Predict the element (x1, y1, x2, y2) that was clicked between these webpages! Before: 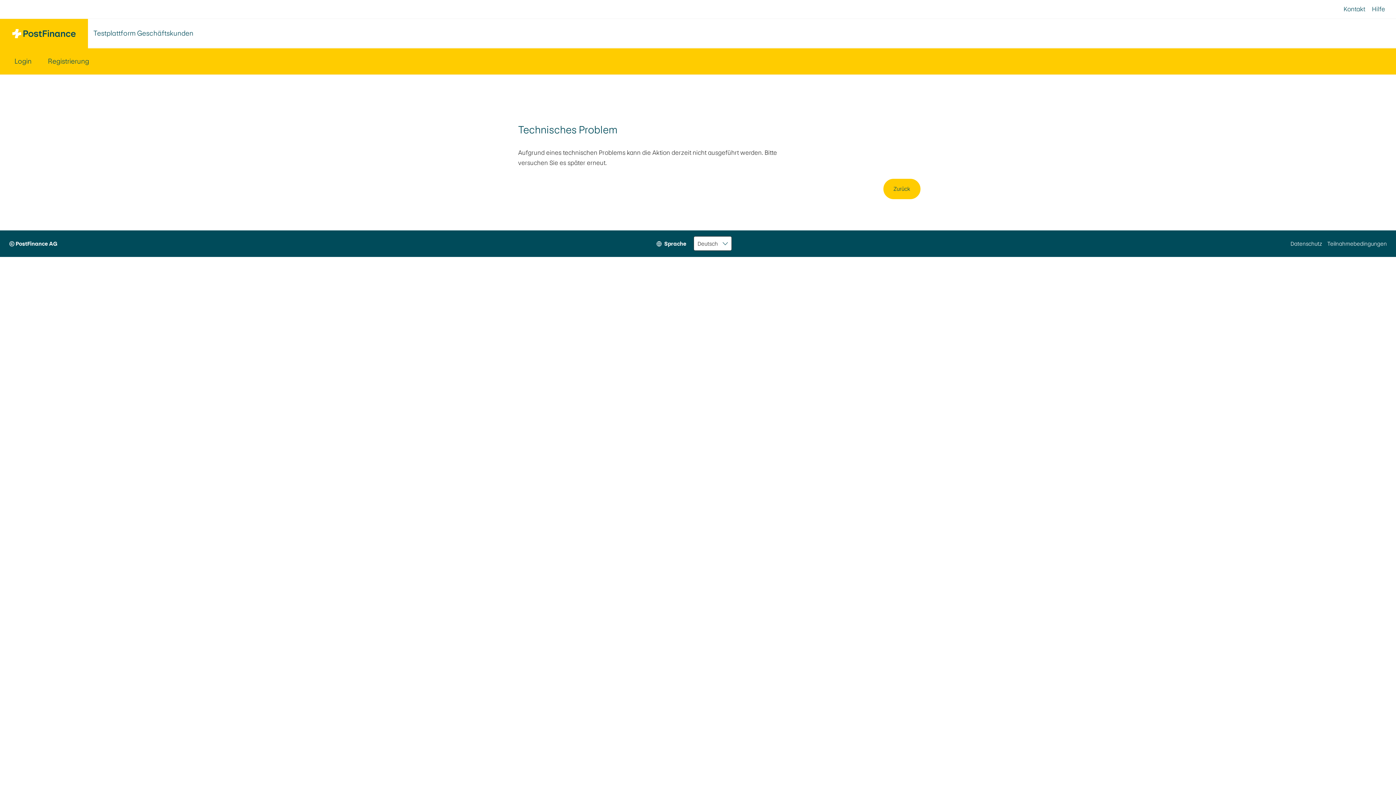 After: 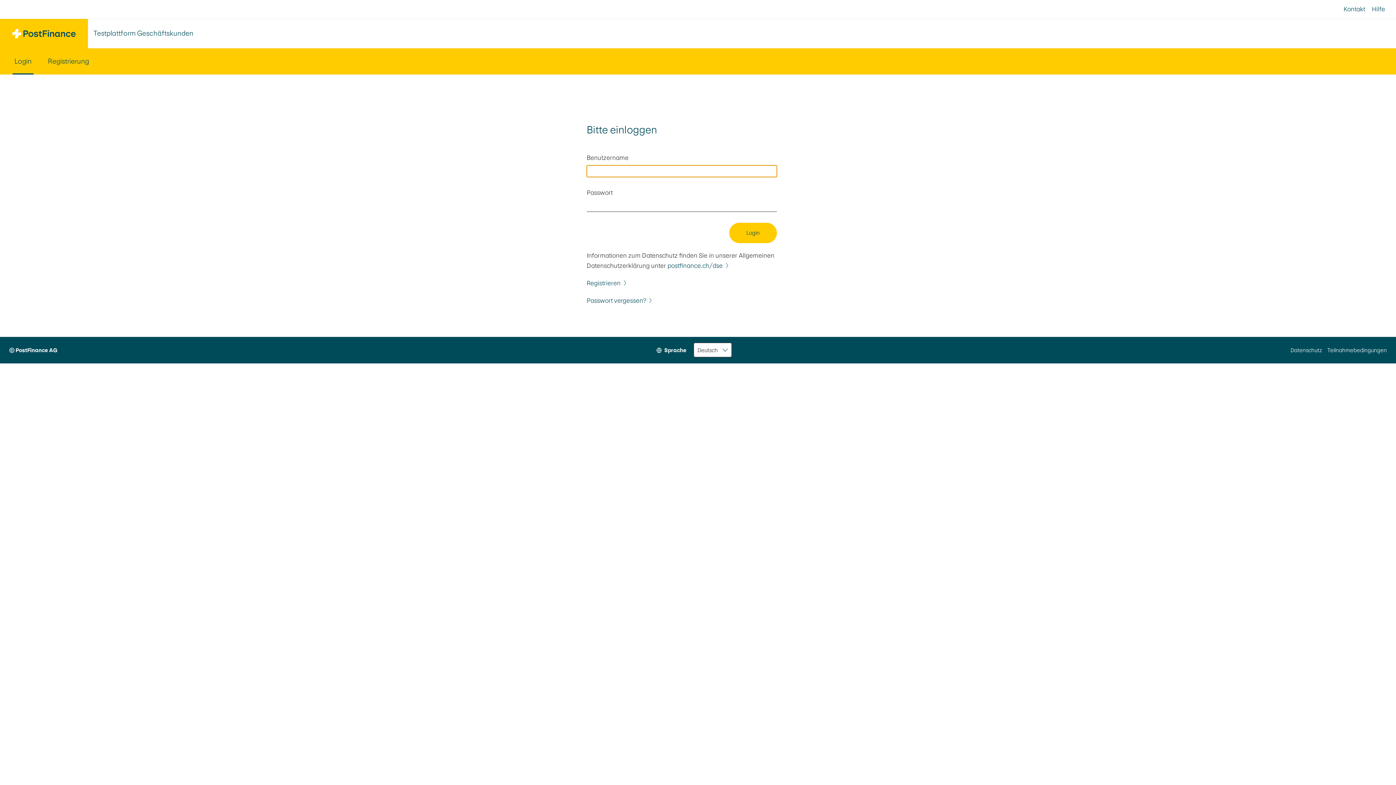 Action: bbox: (12, 48, 33, 74) label: Login